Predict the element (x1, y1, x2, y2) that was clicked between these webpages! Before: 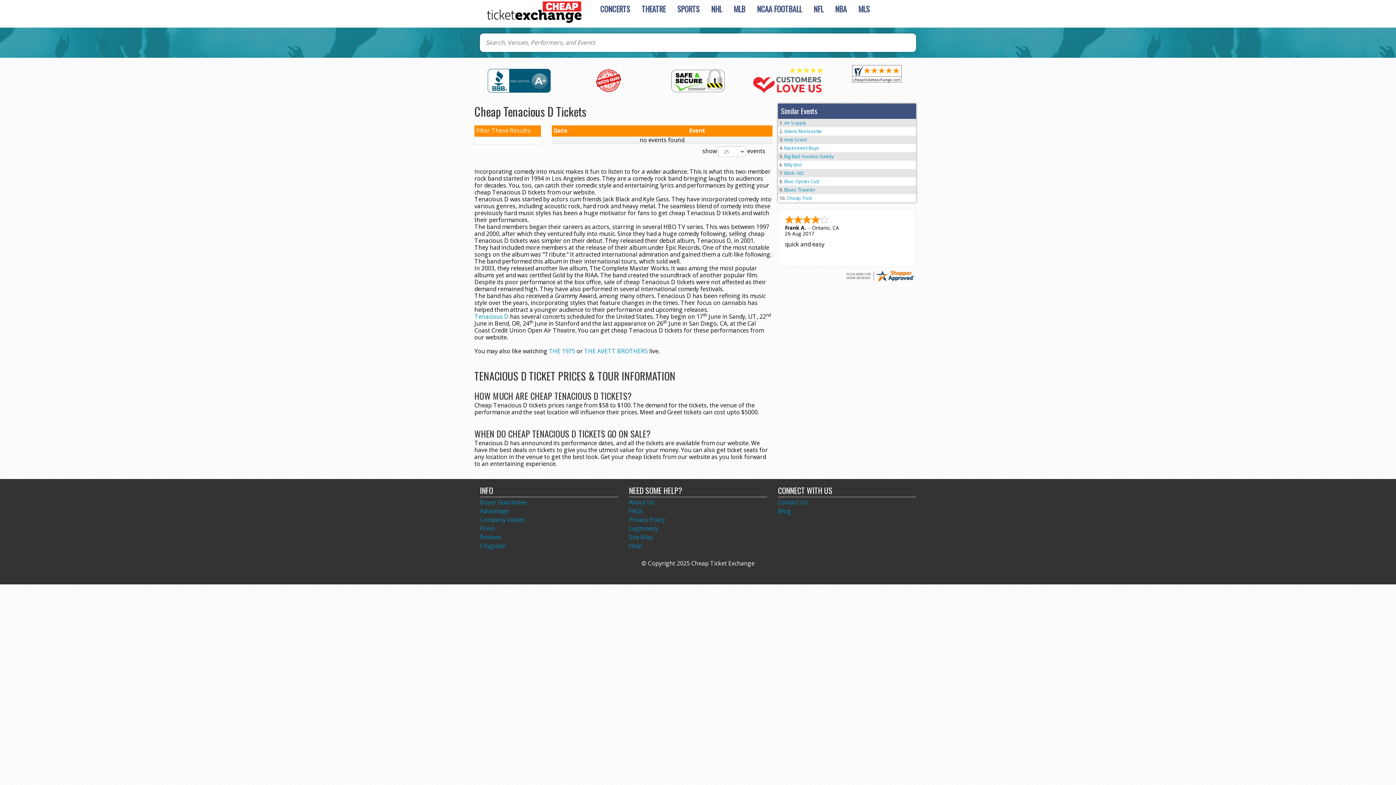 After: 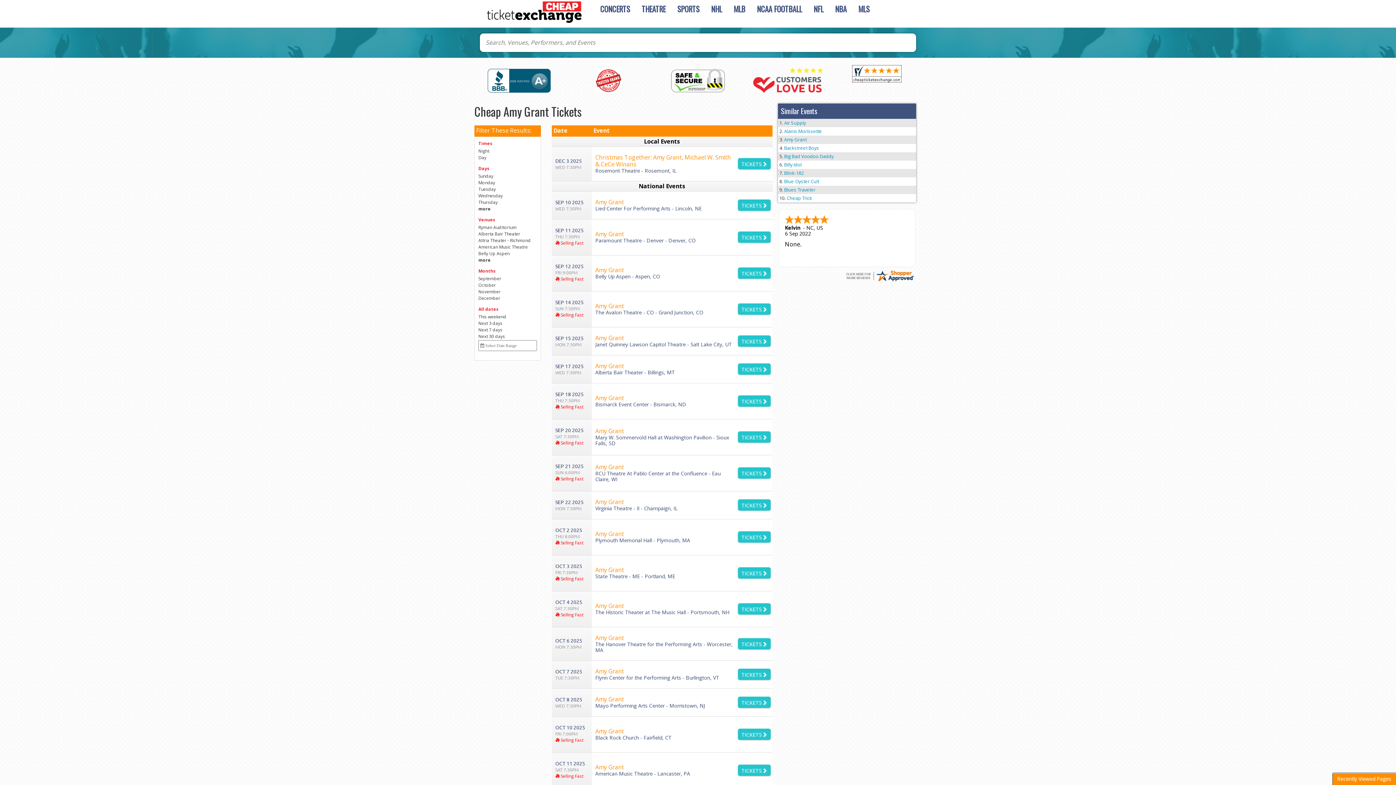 Action: bbox: (784, 136, 806, 142) label: Amy Grant